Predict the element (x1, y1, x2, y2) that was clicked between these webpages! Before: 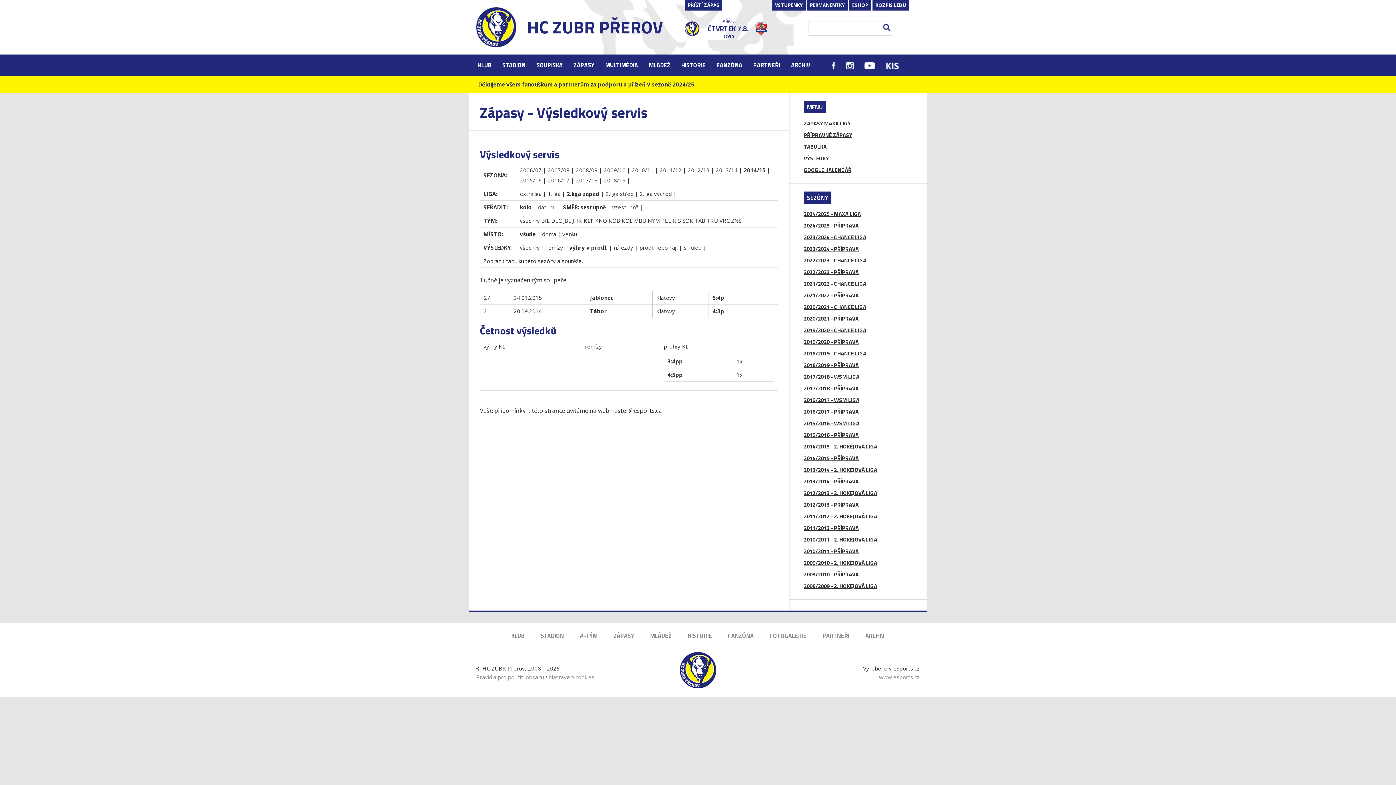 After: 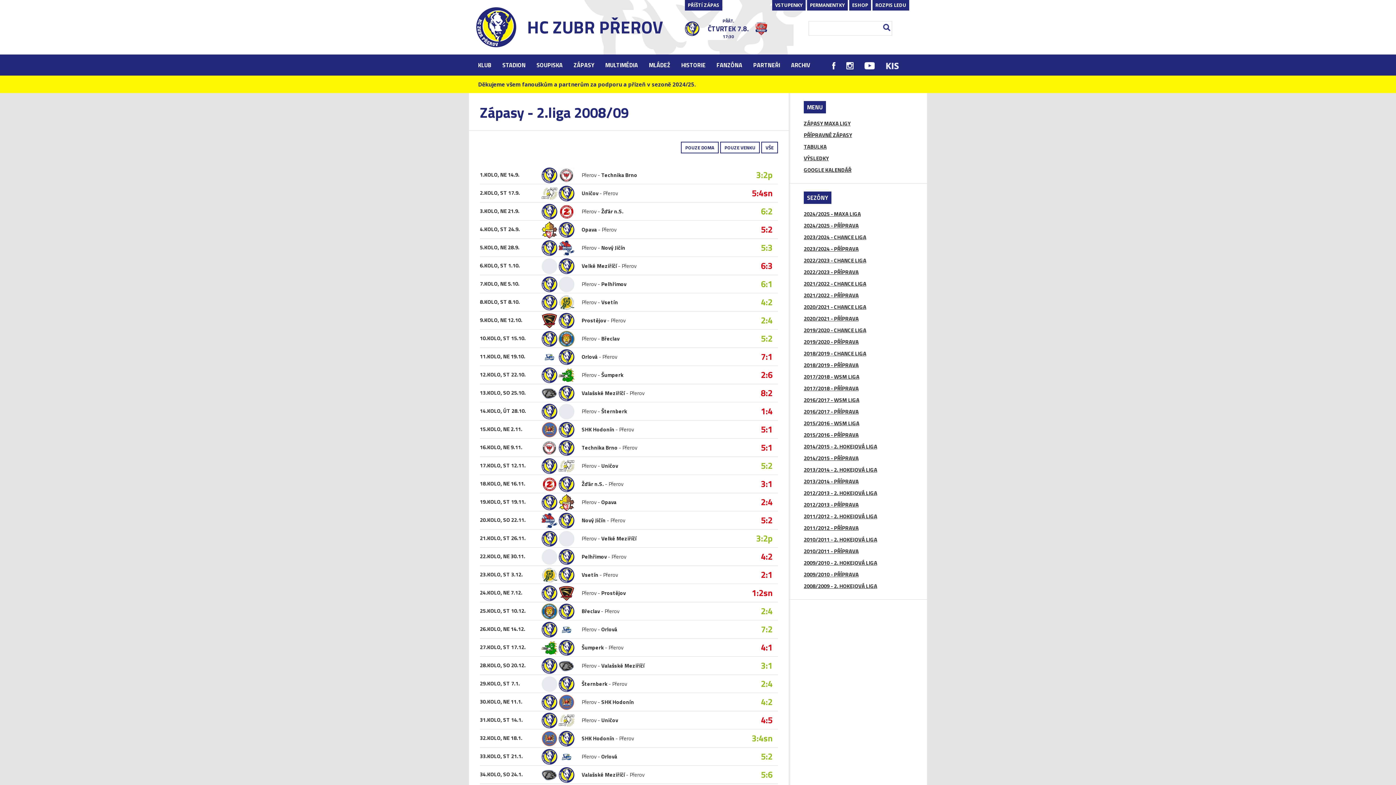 Action: bbox: (804, 582, 877, 590) label: 2008/2009 - 2. HOKEJOVÁ LIGA